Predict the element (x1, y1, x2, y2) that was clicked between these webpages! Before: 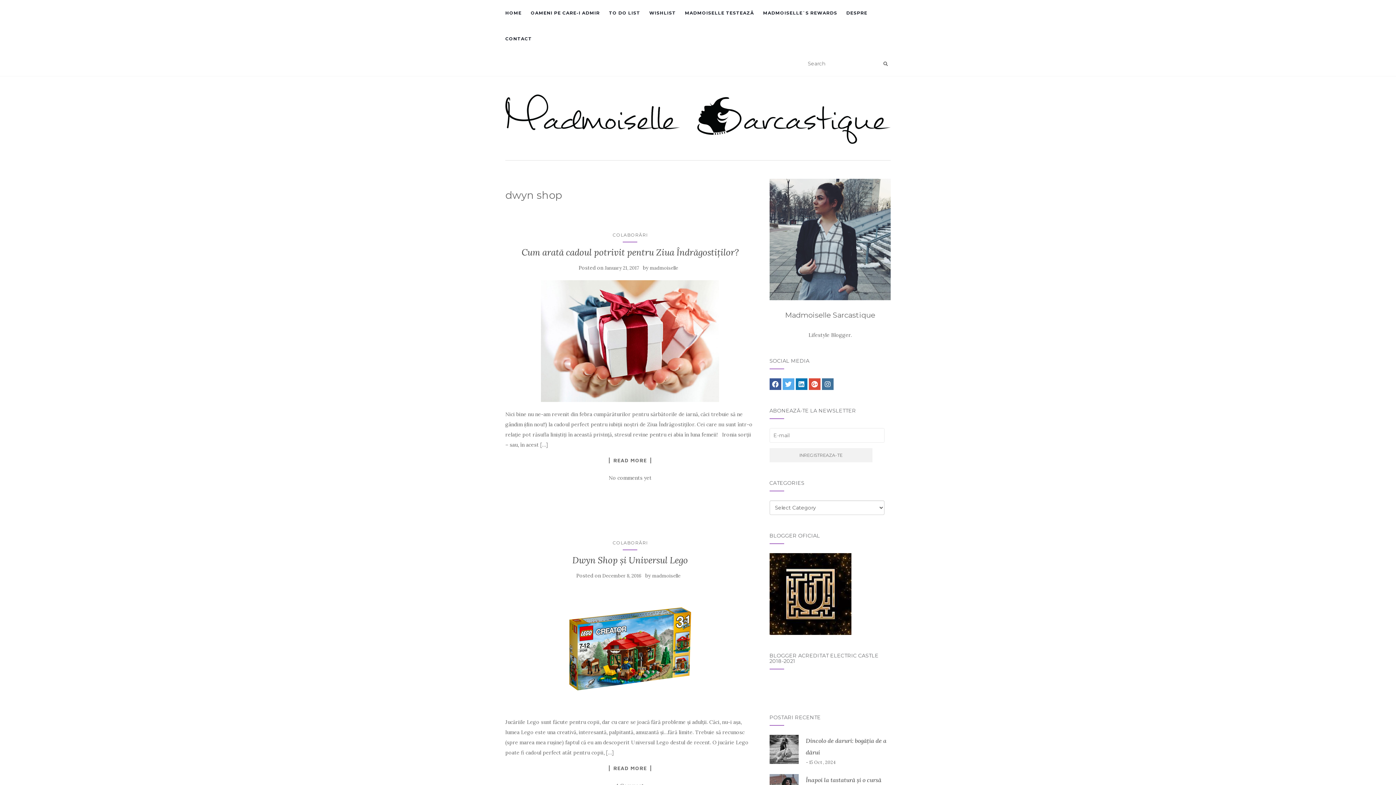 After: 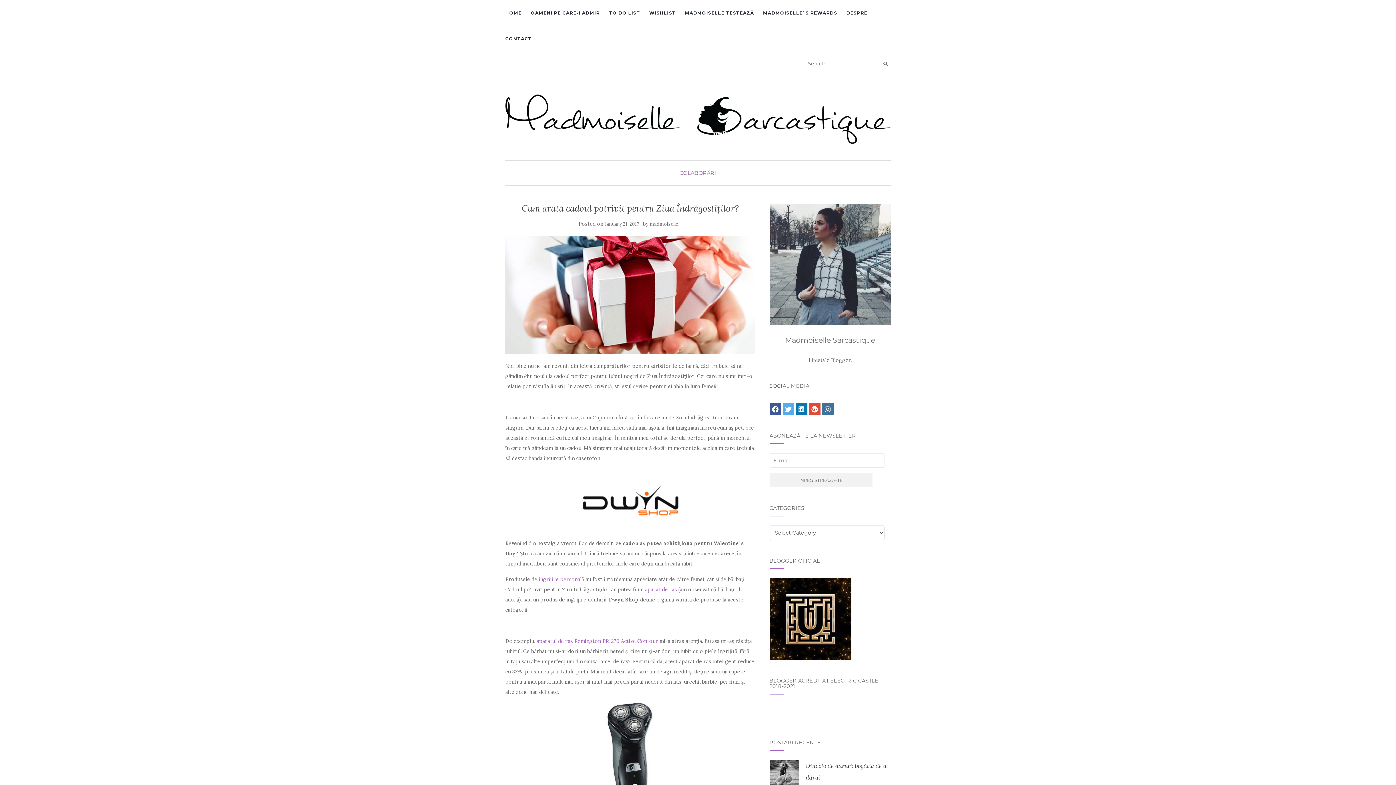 Action: label: January 21, 2017 bbox: (604, 265, 639, 271)